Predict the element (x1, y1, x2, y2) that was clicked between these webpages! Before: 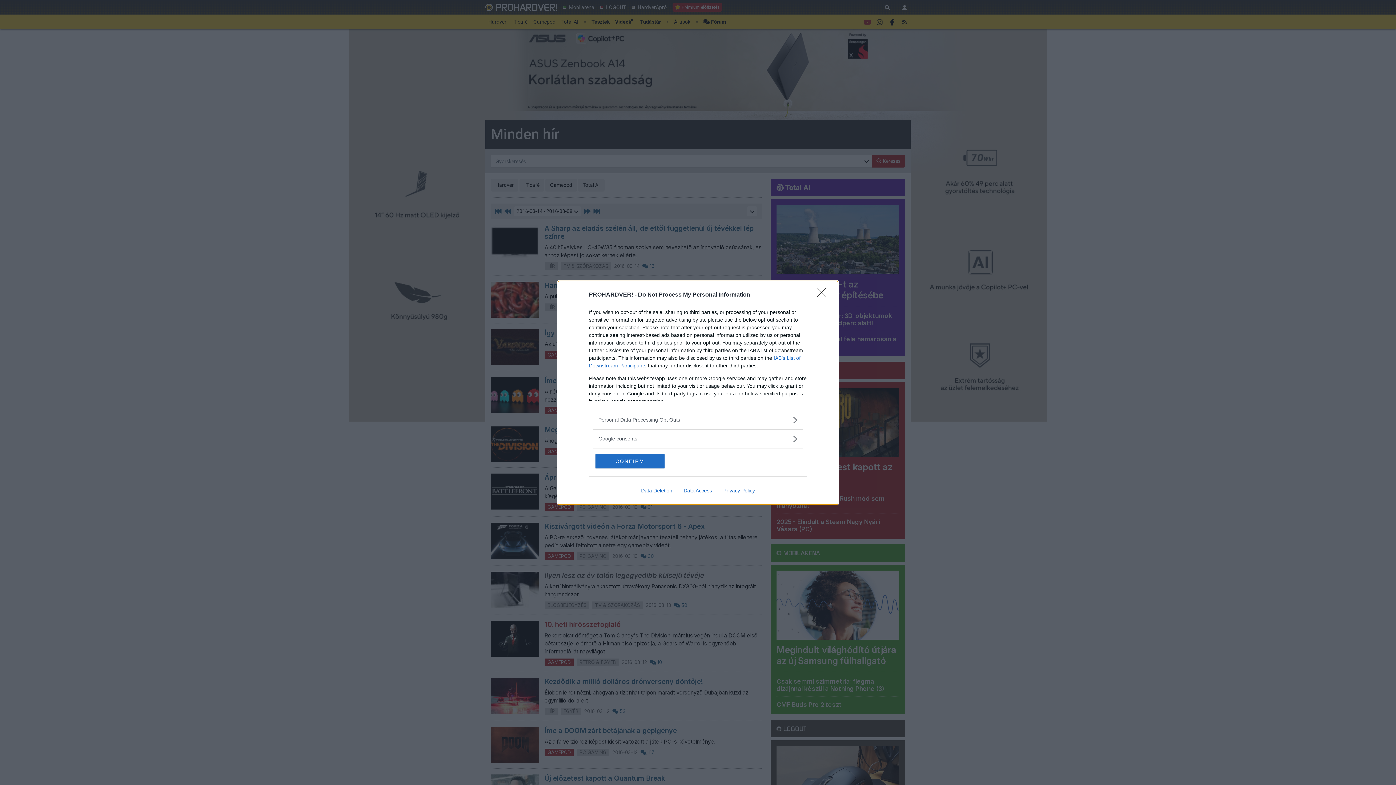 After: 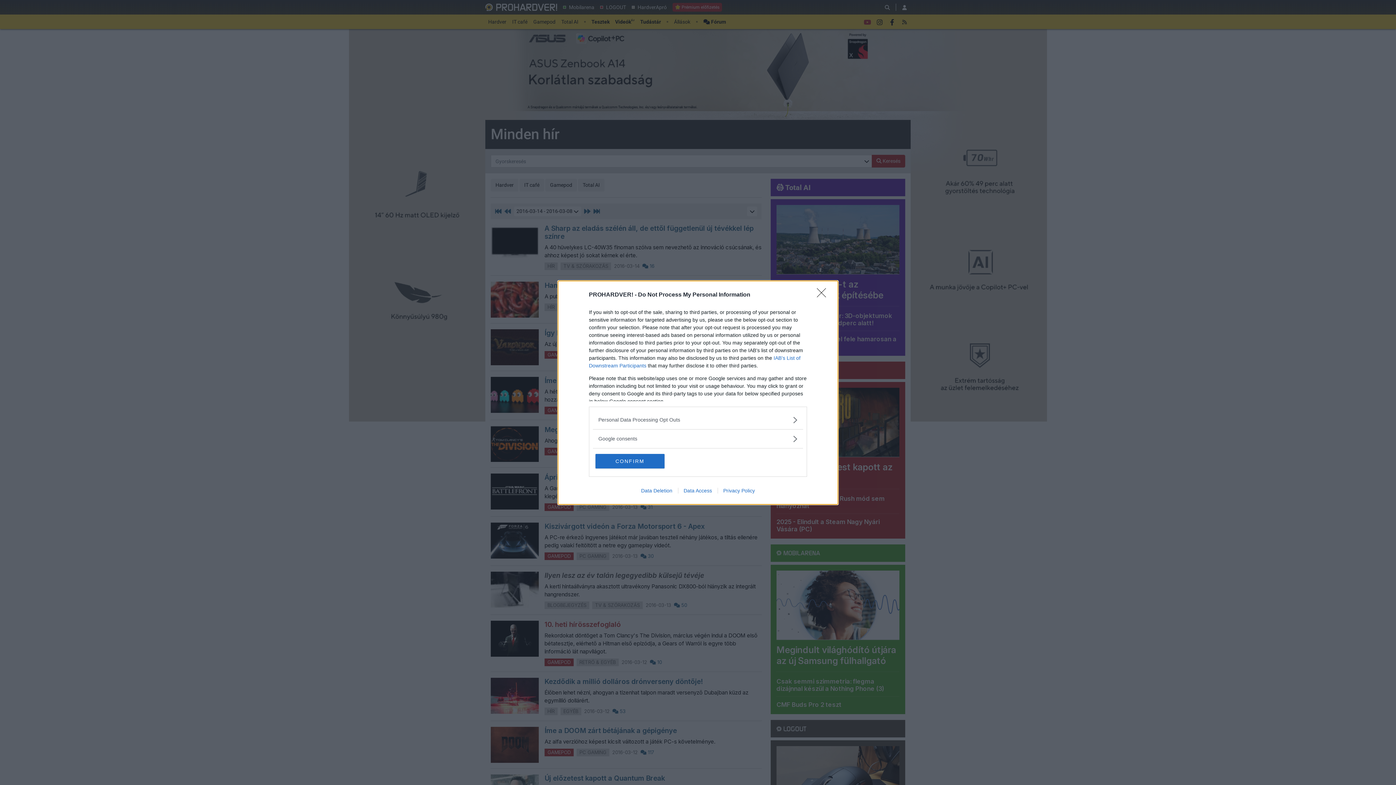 Action: bbox: (635, 487, 678, 493) label: Data Deletion